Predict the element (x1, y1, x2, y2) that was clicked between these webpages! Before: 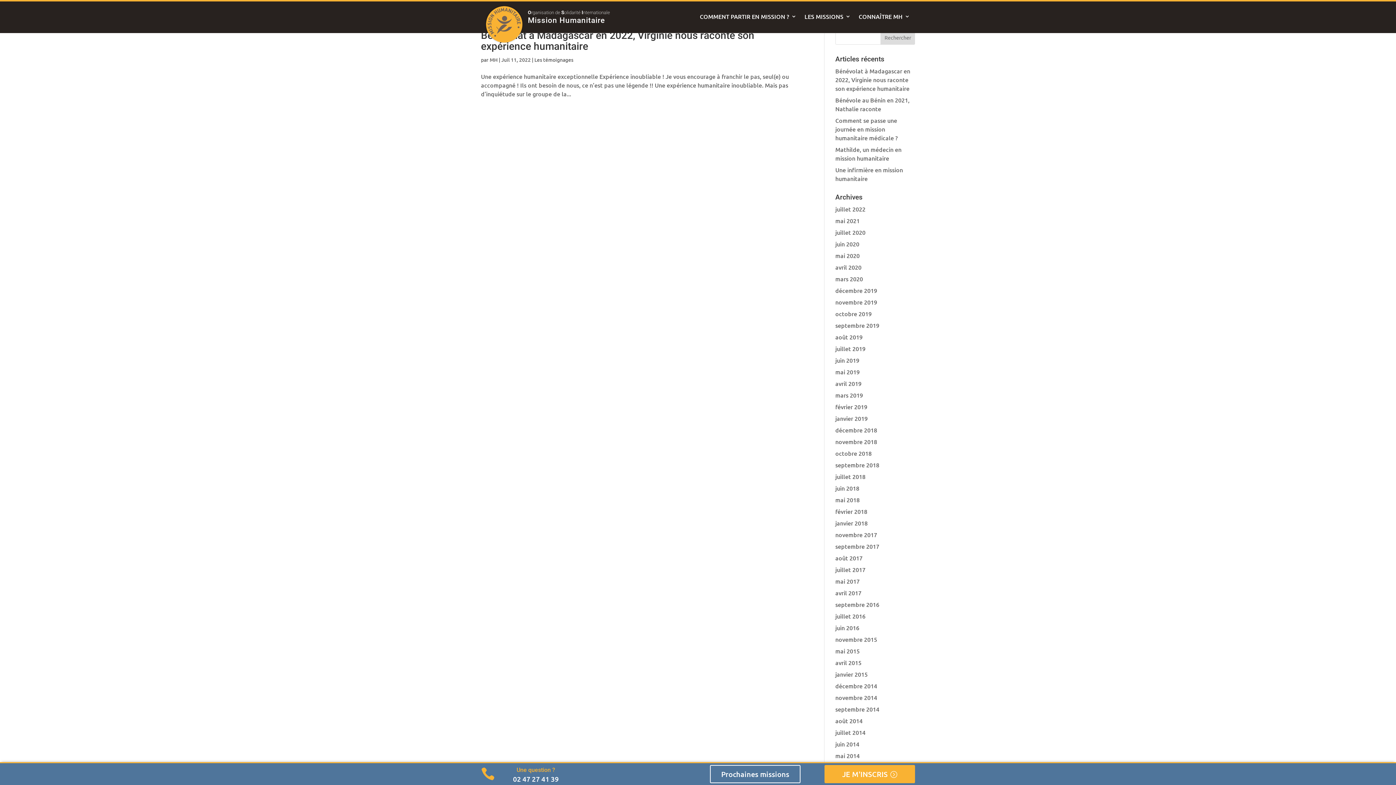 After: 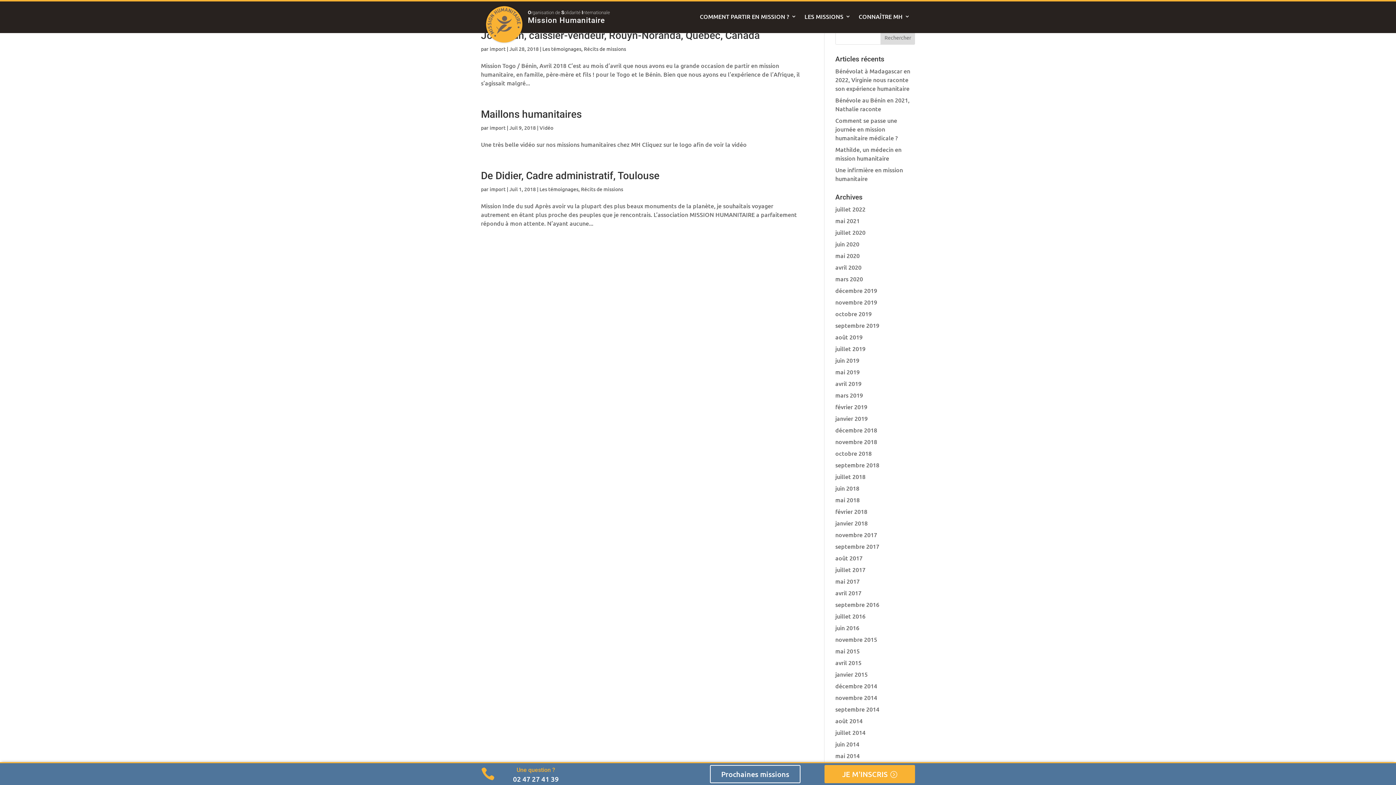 Action: label: juillet 2018 bbox: (835, 472, 865, 480)